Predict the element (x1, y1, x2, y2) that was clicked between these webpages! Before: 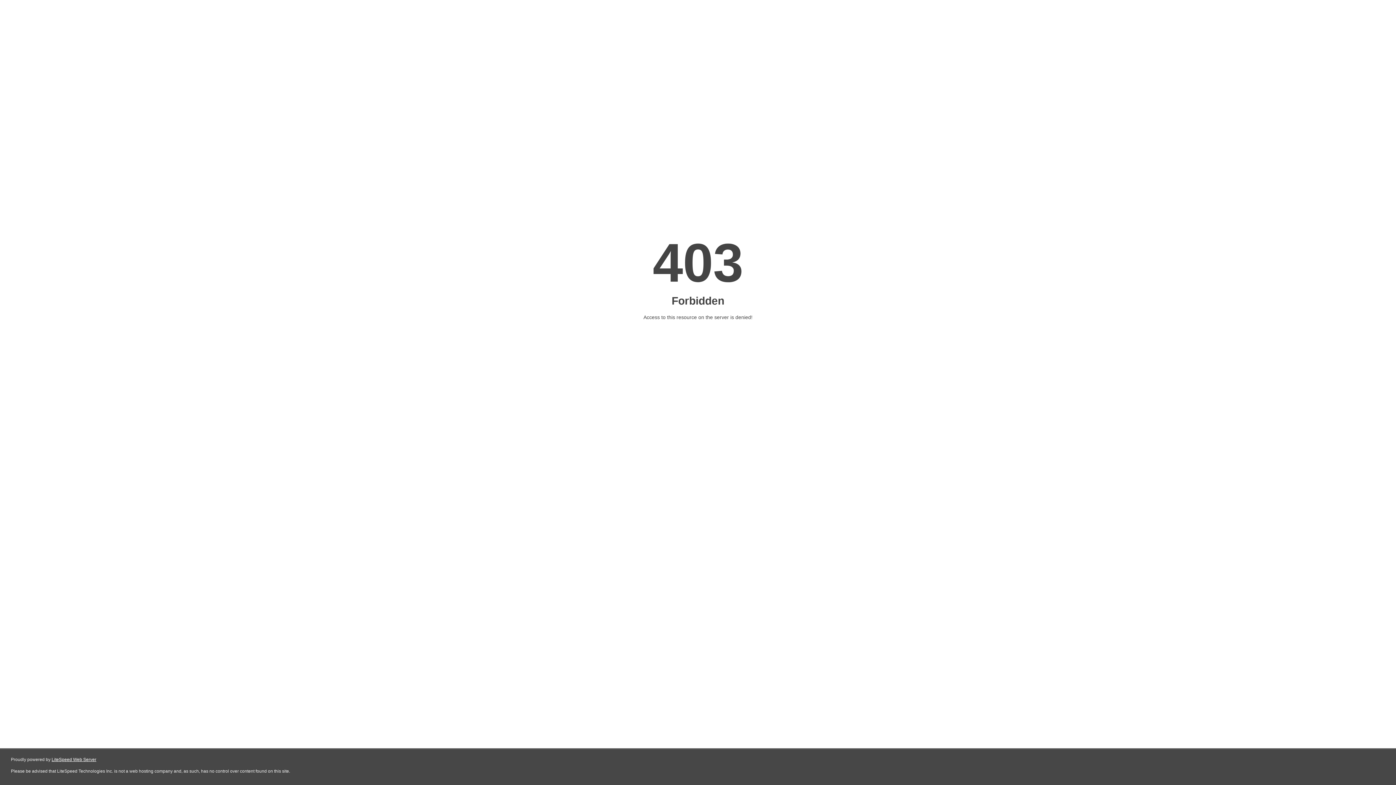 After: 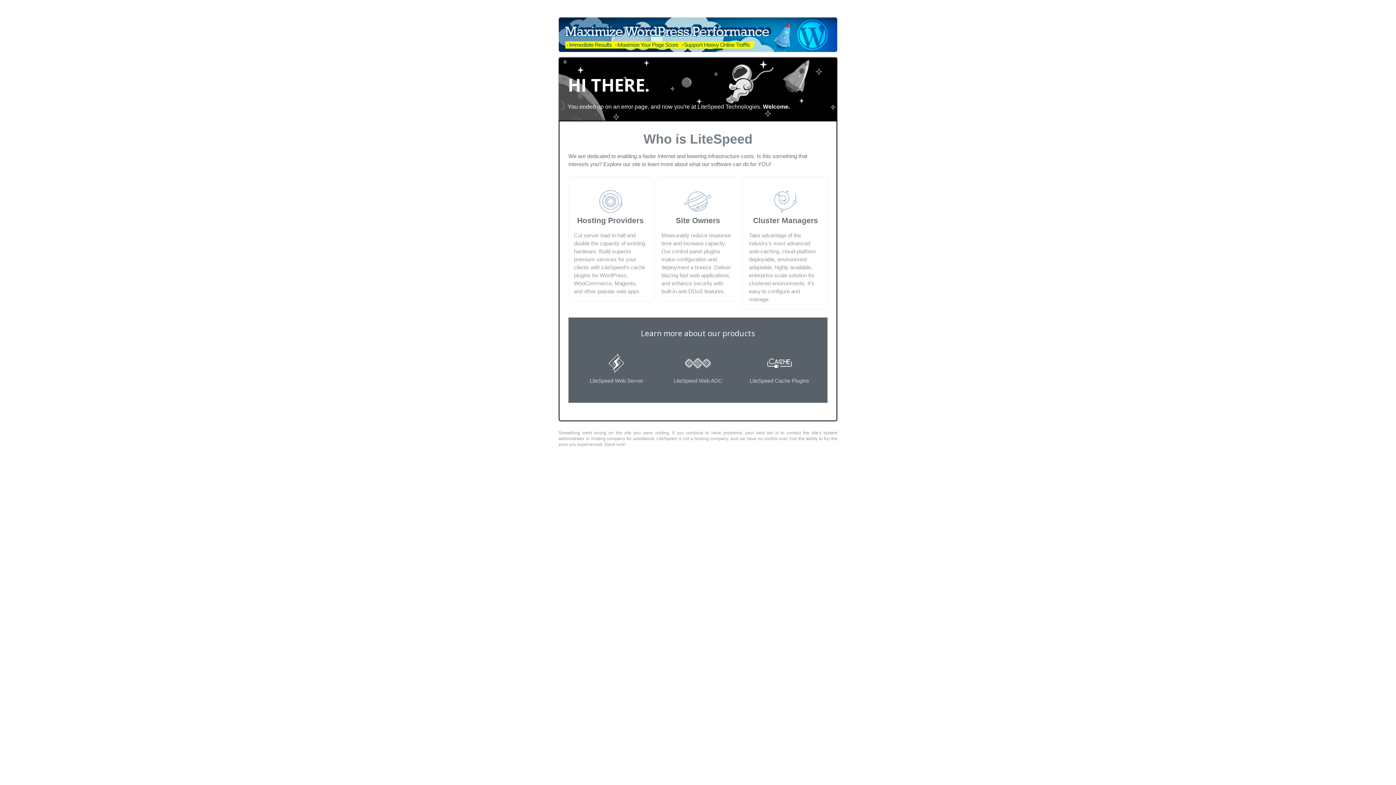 Action: bbox: (51, 757, 96, 762) label: LiteSpeed Web Server